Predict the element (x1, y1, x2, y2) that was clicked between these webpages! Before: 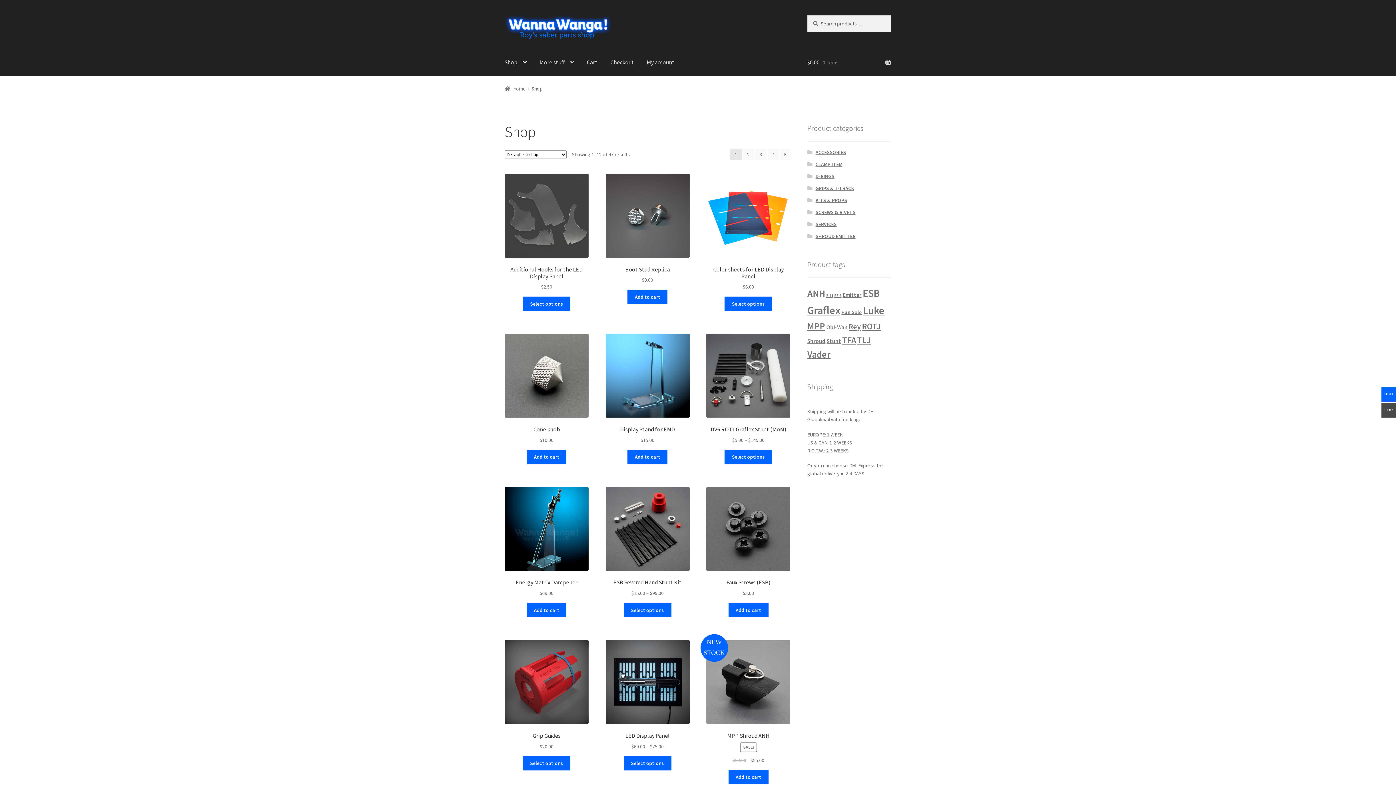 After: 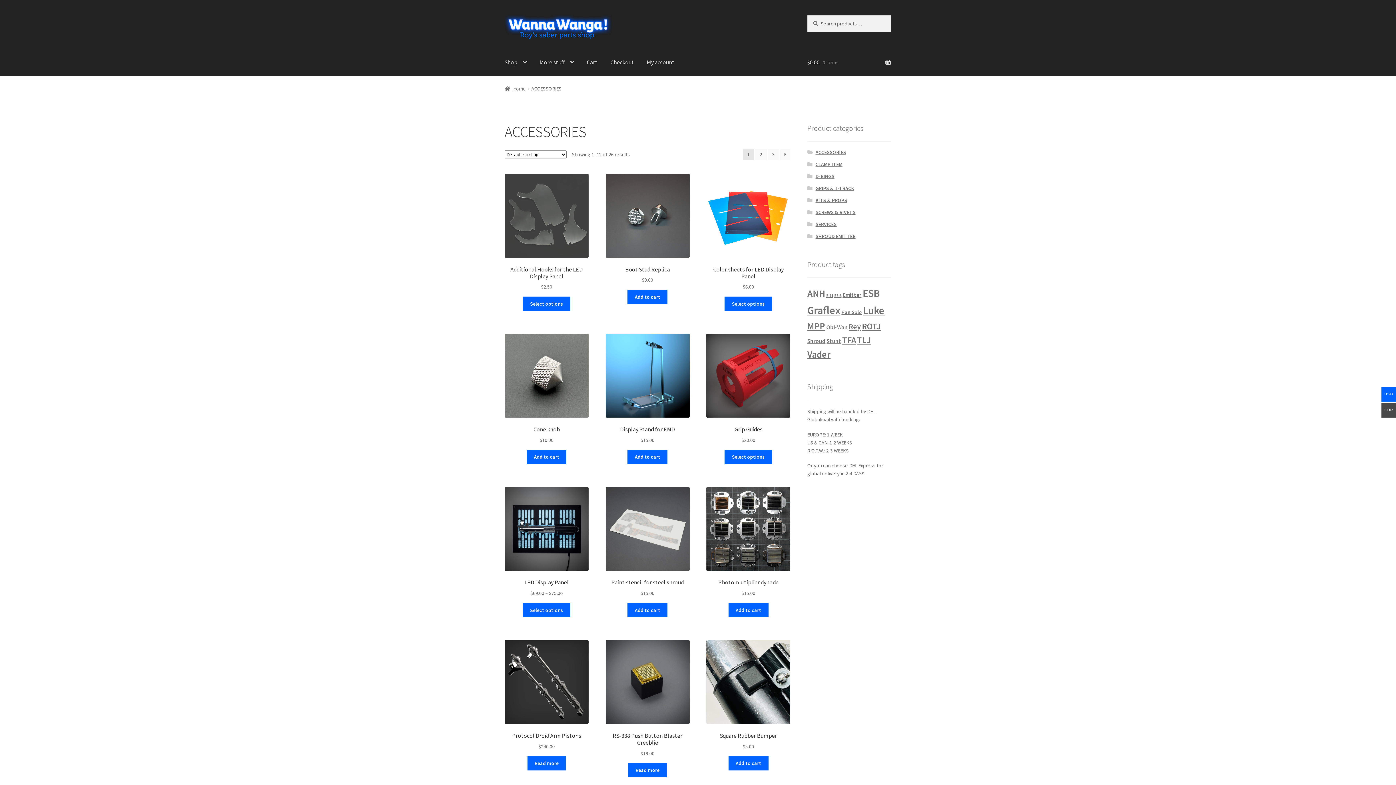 Action: bbox: (815, 148, 846, 155) label: ACCESSORIES